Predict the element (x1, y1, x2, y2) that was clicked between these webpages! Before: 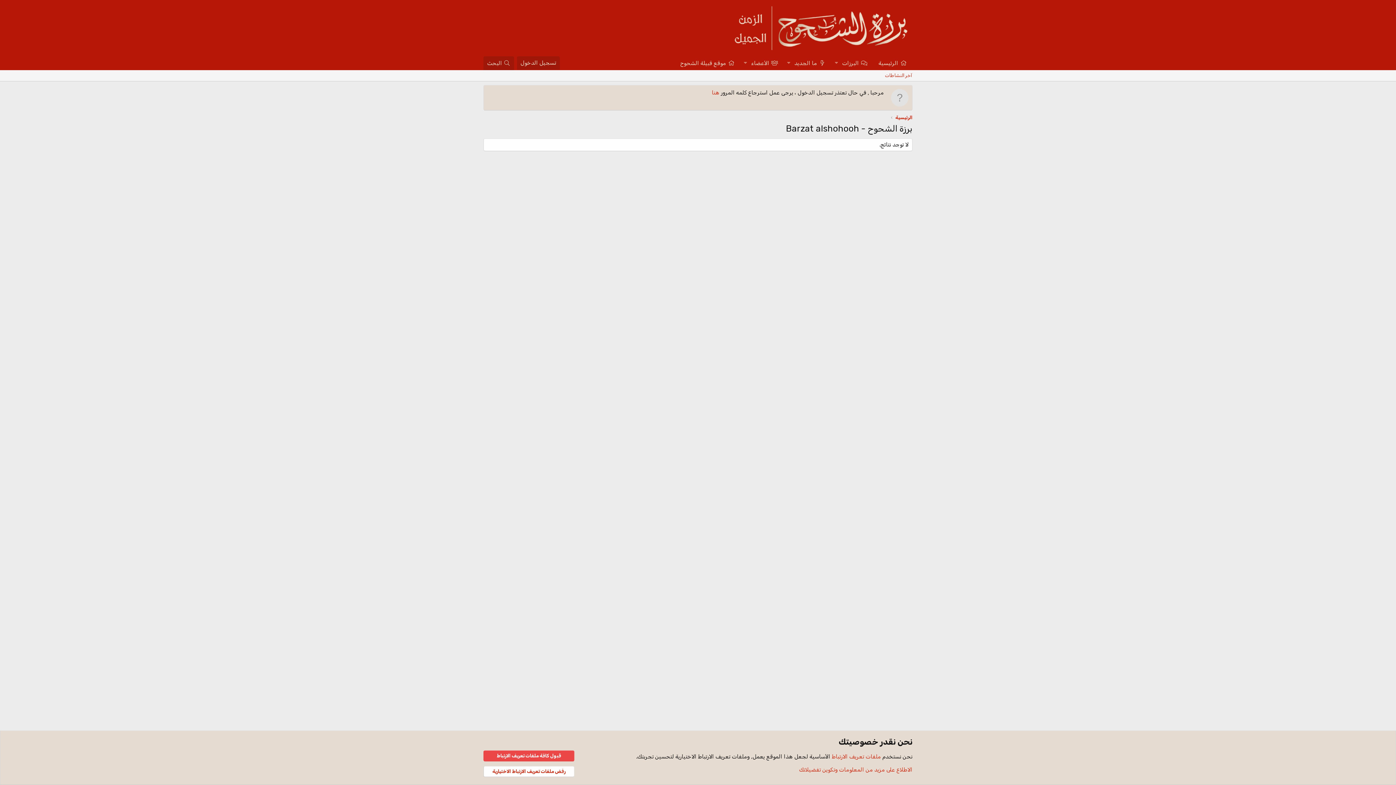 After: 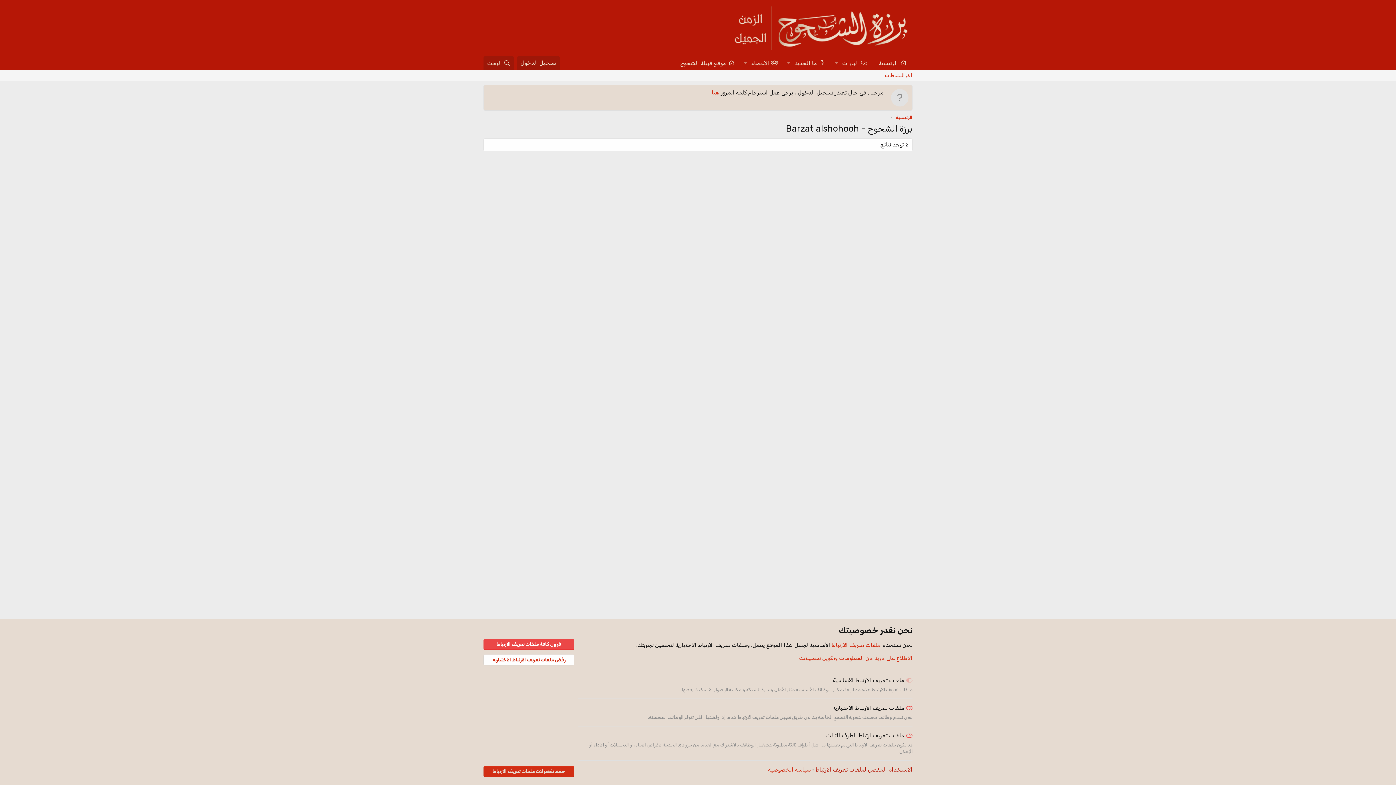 Action: label: الاطلاع على مزيد من المعلومات وتكوين تفضيلاتك bbox: (799, 766, 912, 773)